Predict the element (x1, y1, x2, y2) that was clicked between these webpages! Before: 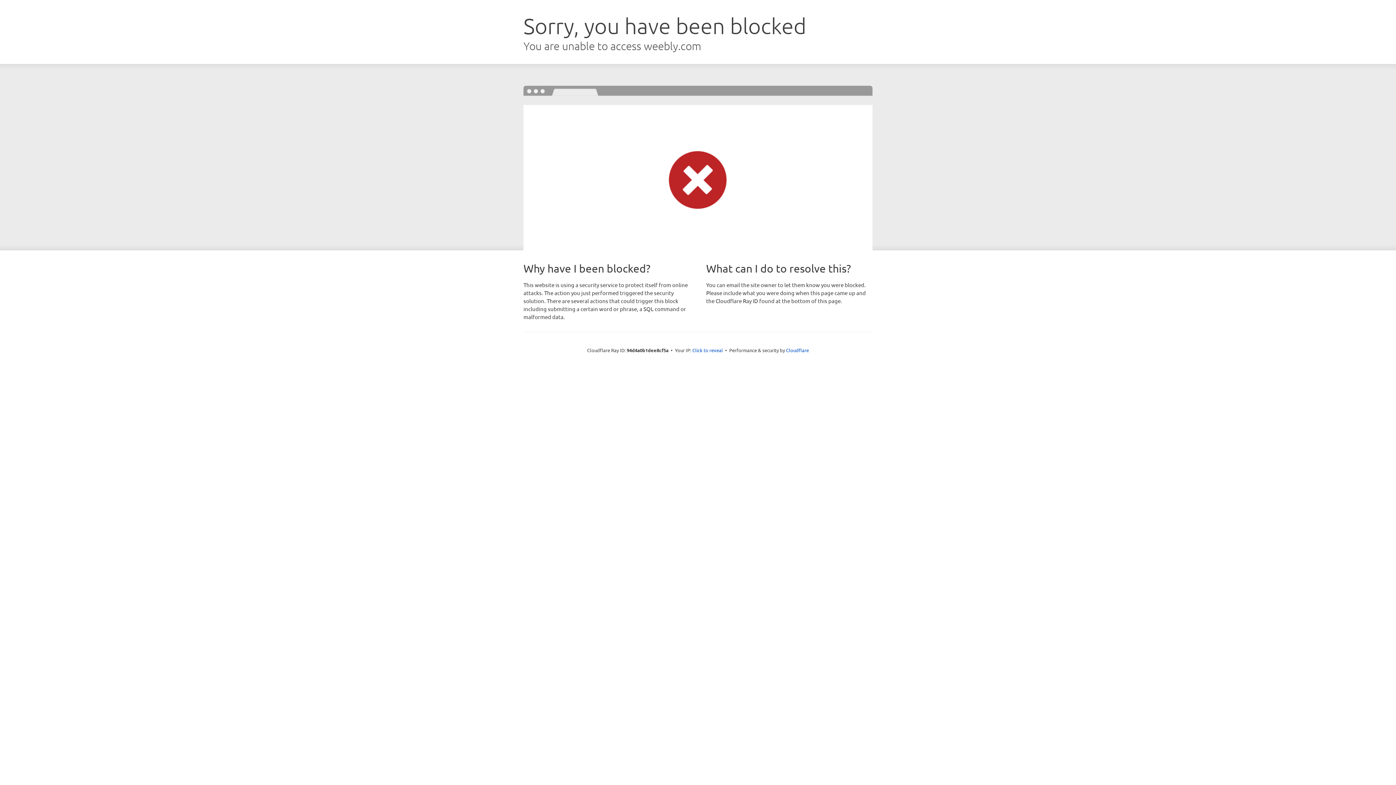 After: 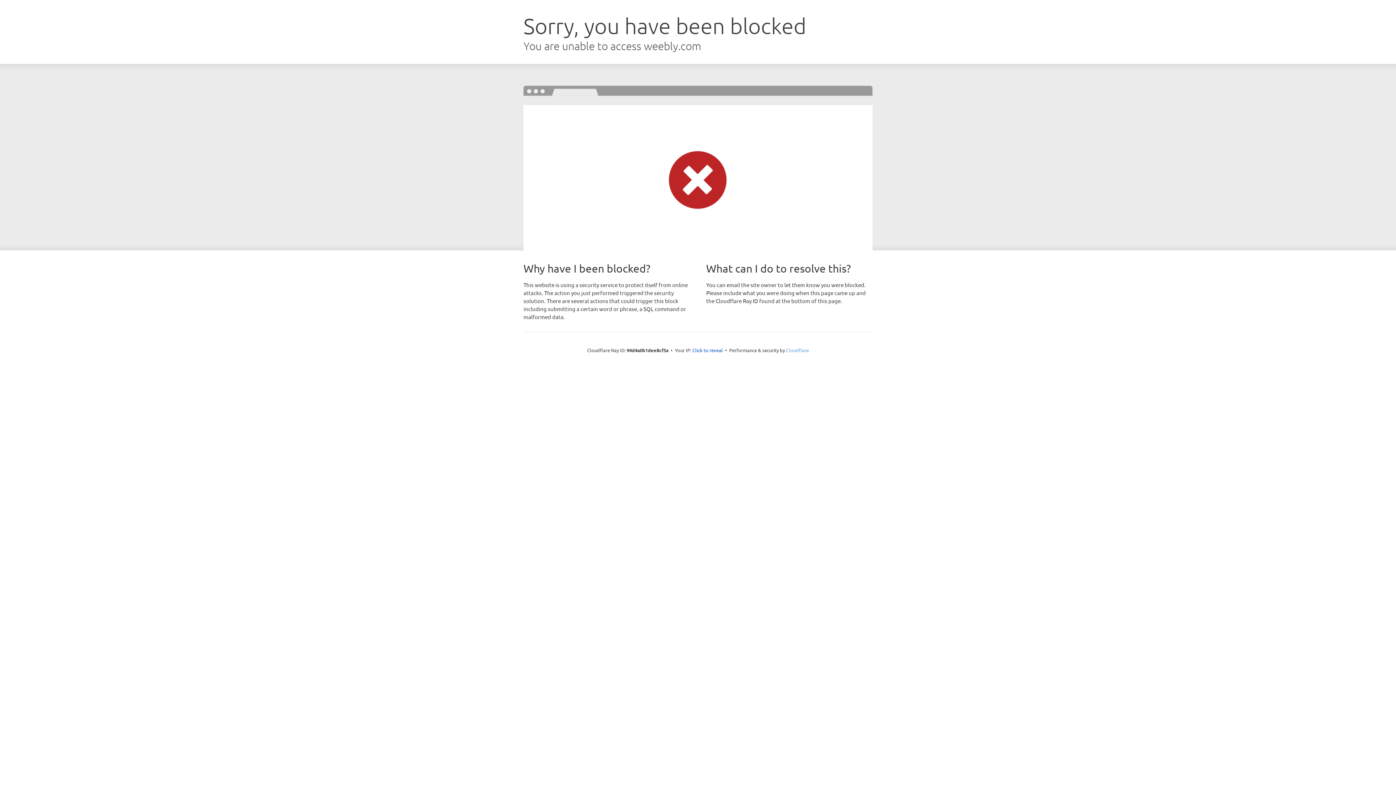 Action: bbox: (786, 347, 809, 353) label: Cloudflare